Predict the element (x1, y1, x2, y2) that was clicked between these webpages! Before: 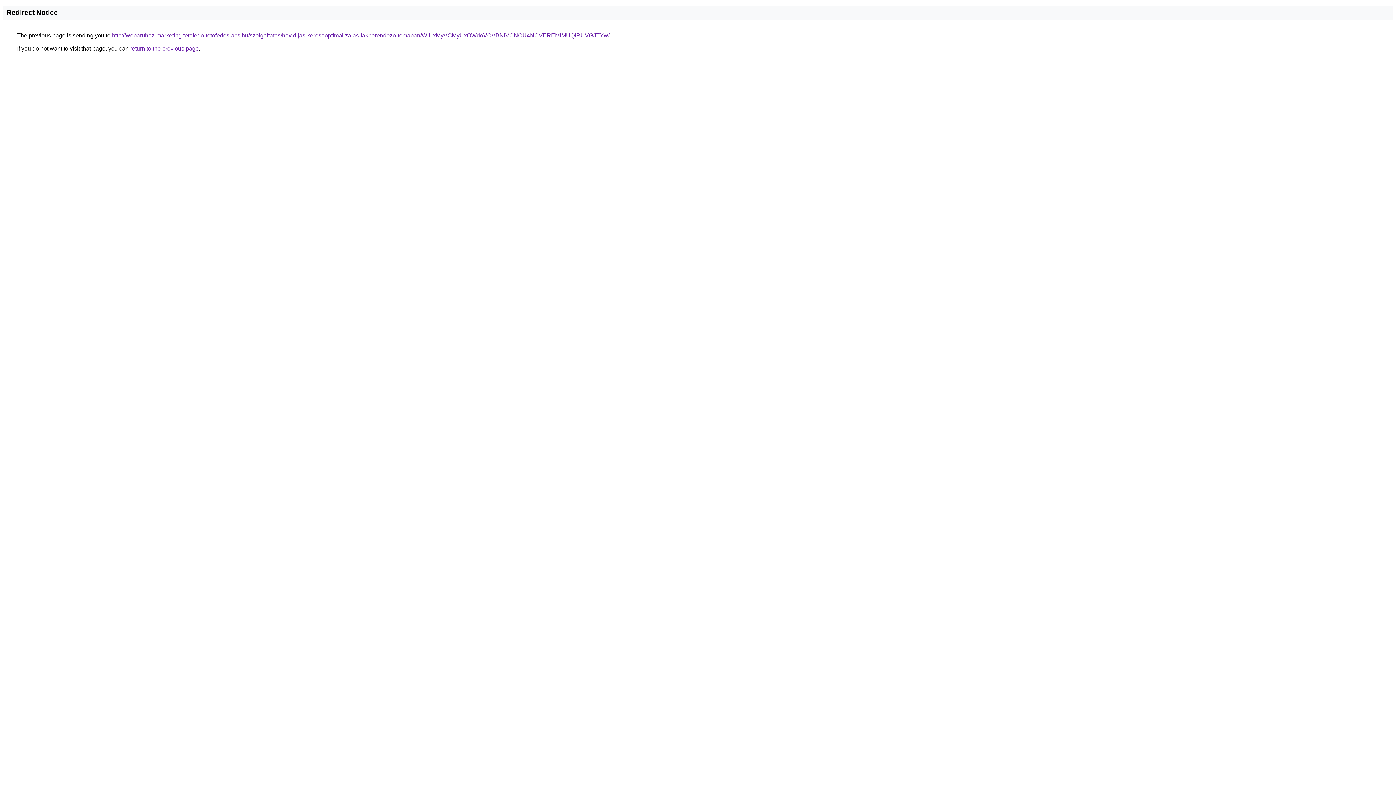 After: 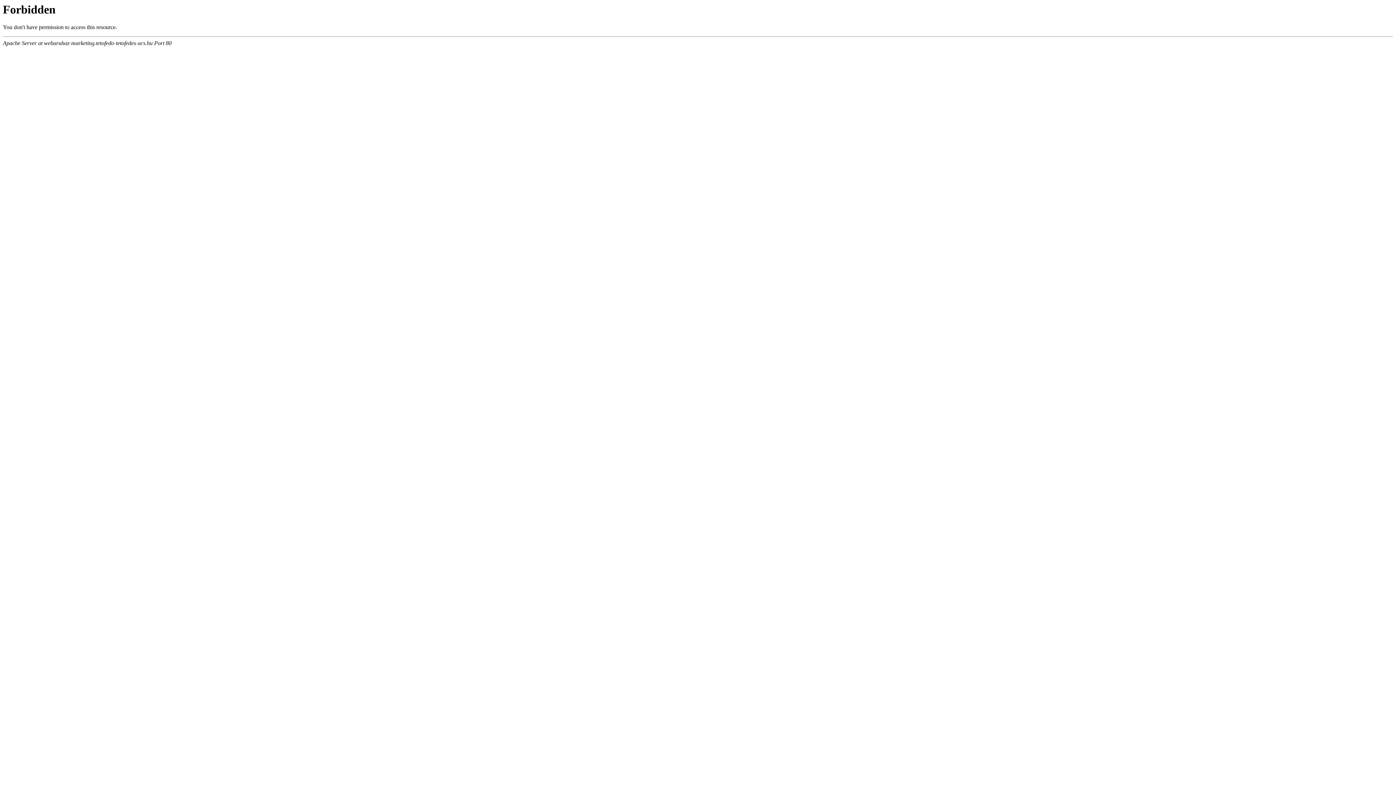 Action: label: http://webaruhaz-marketing.tetofedo-tetofedes-acs.hu/szolgaltatas/havidijas-keresooptimalizalas-lakberendezo-temaban/WiUxMyVCMyUxOWdoVCVBNiVCNCU4NCVEREMlMUQlRUVGJTYw/ bbox: (112, 32, 609, 38)